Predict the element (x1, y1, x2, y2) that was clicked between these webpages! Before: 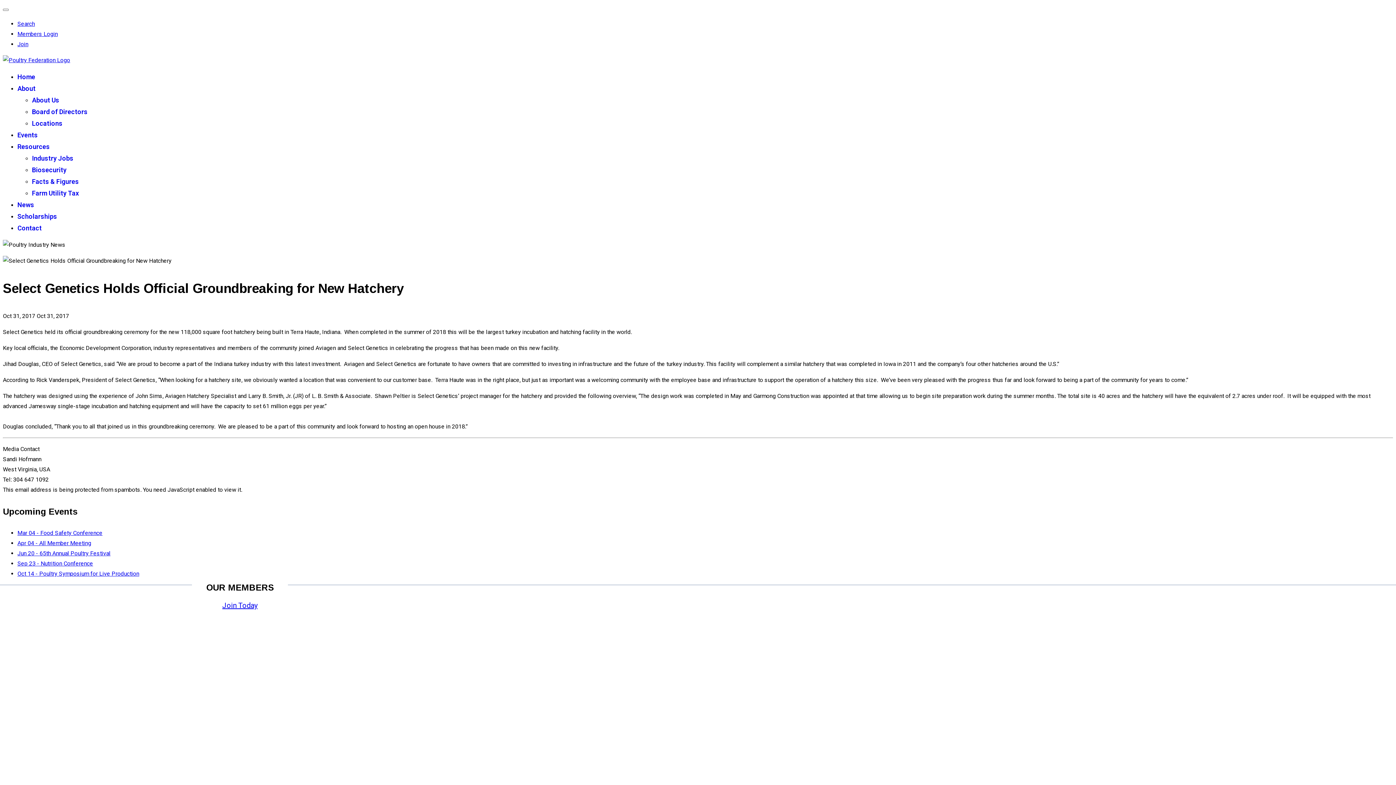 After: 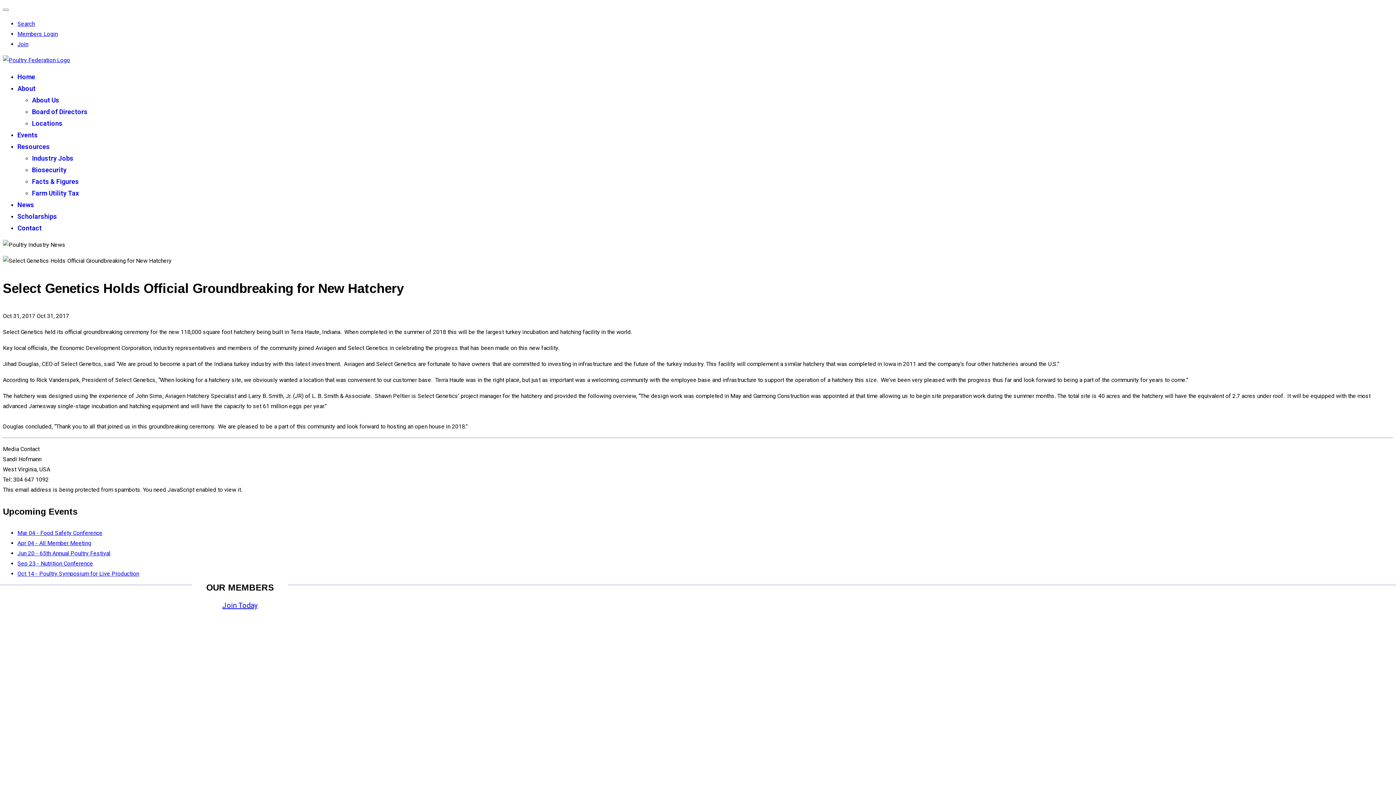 Action: bbox: (17, 20, 34, 27) label: Search